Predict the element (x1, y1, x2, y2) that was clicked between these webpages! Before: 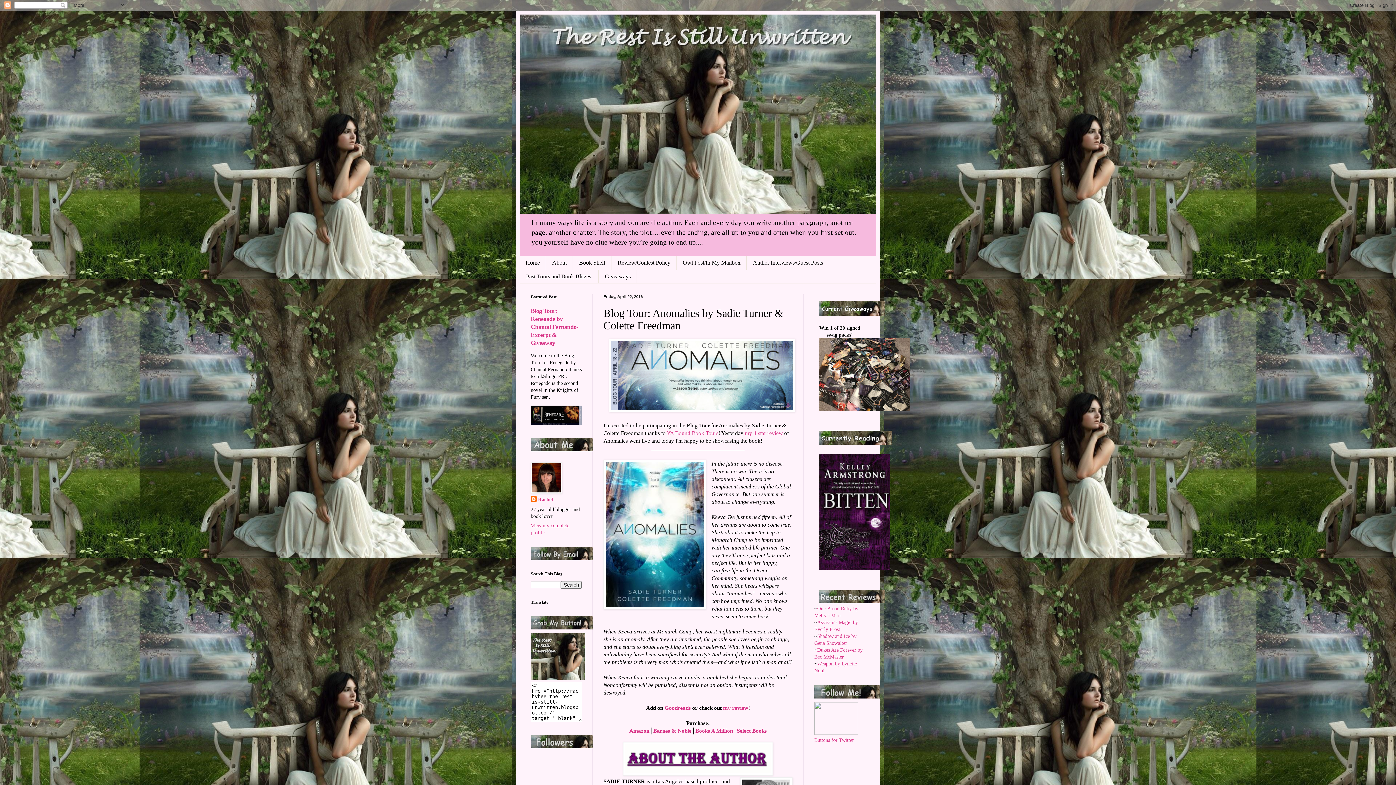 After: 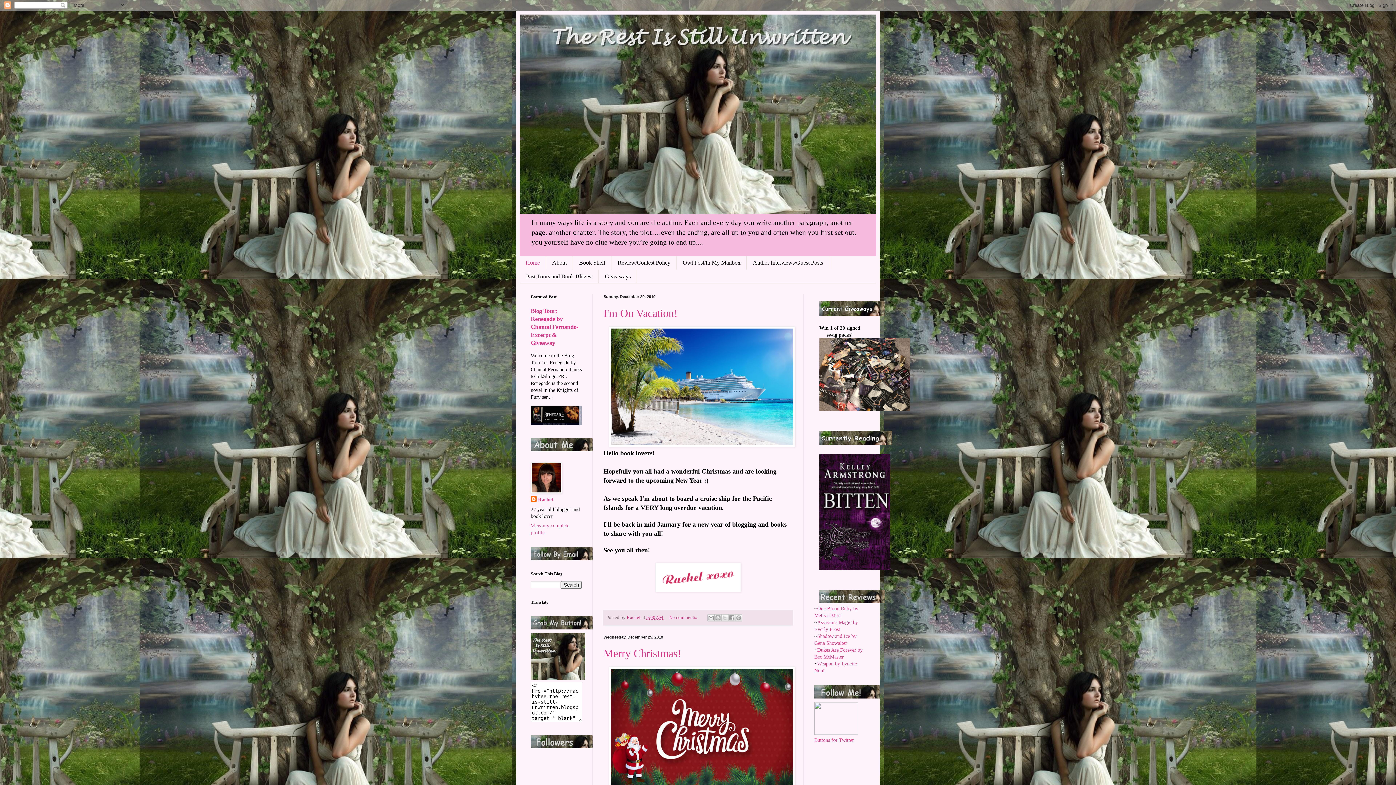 Action: bbox: (520, 256, 546, 269) label: Home